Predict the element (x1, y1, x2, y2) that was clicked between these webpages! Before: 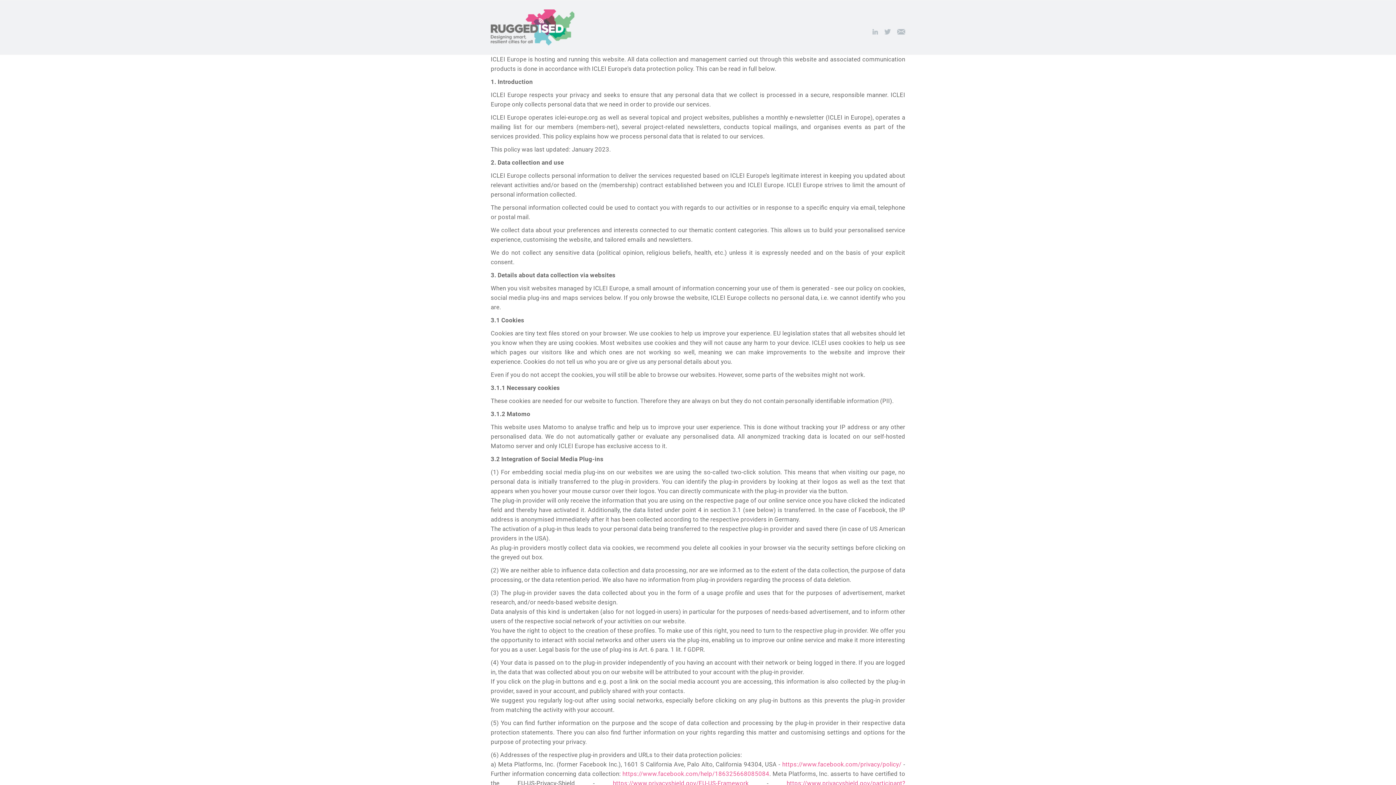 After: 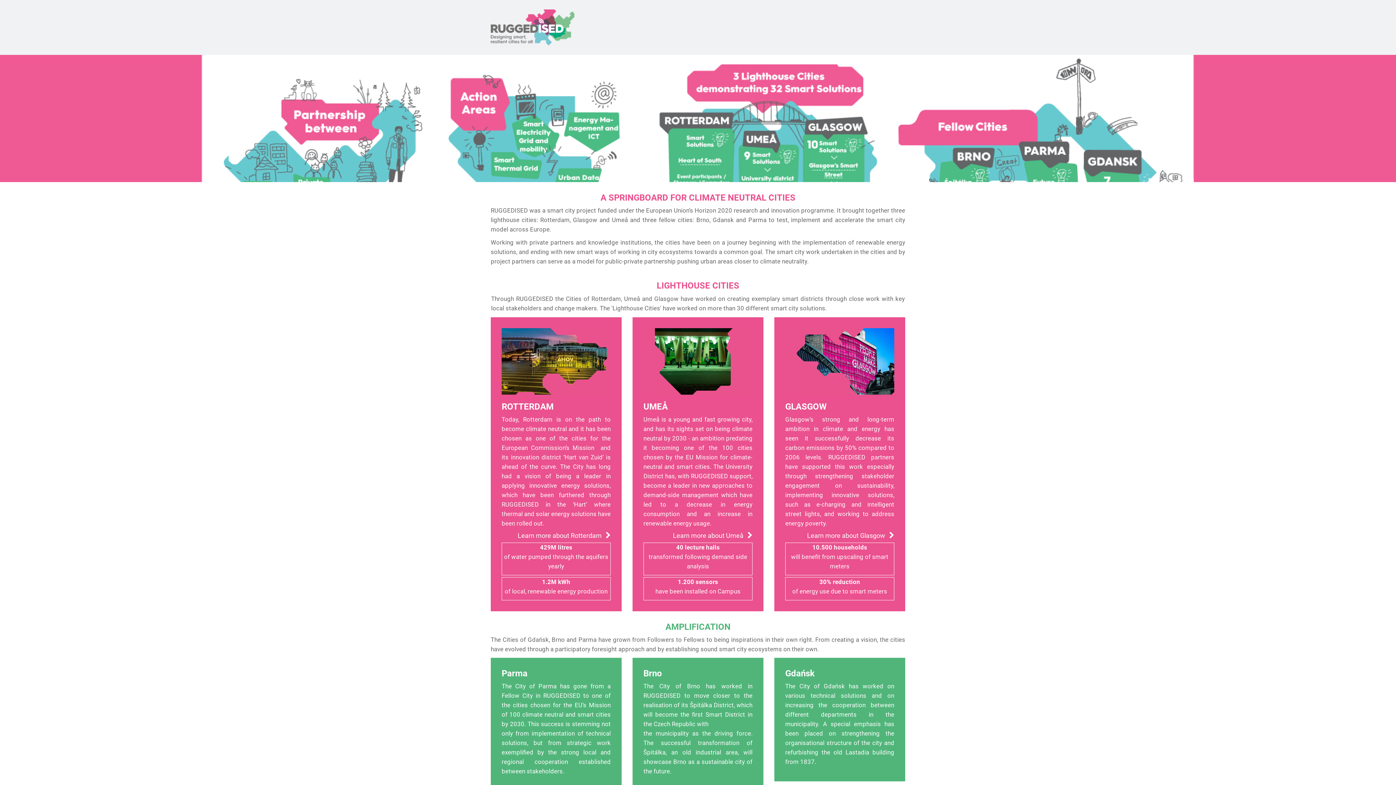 Action: bbox: (490, 23, 574, 30)